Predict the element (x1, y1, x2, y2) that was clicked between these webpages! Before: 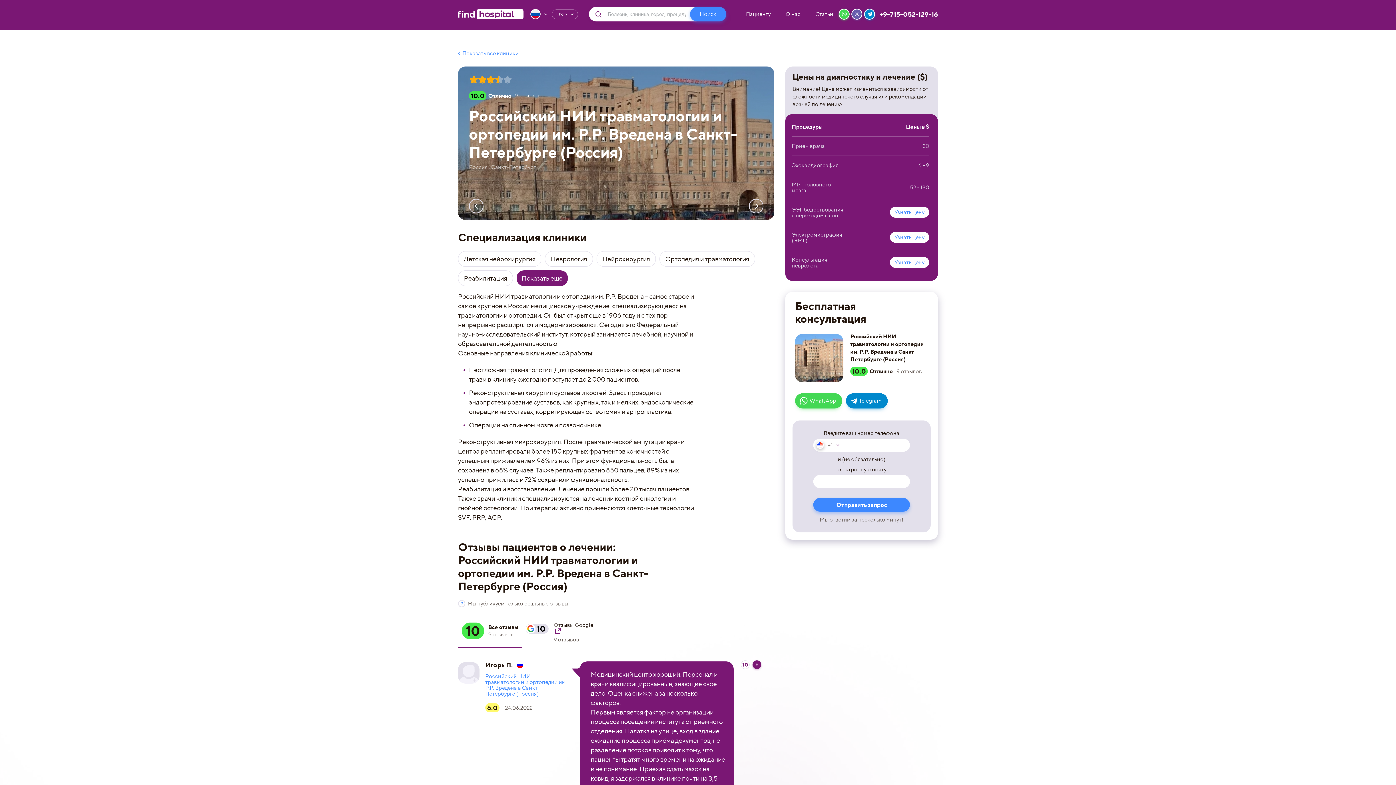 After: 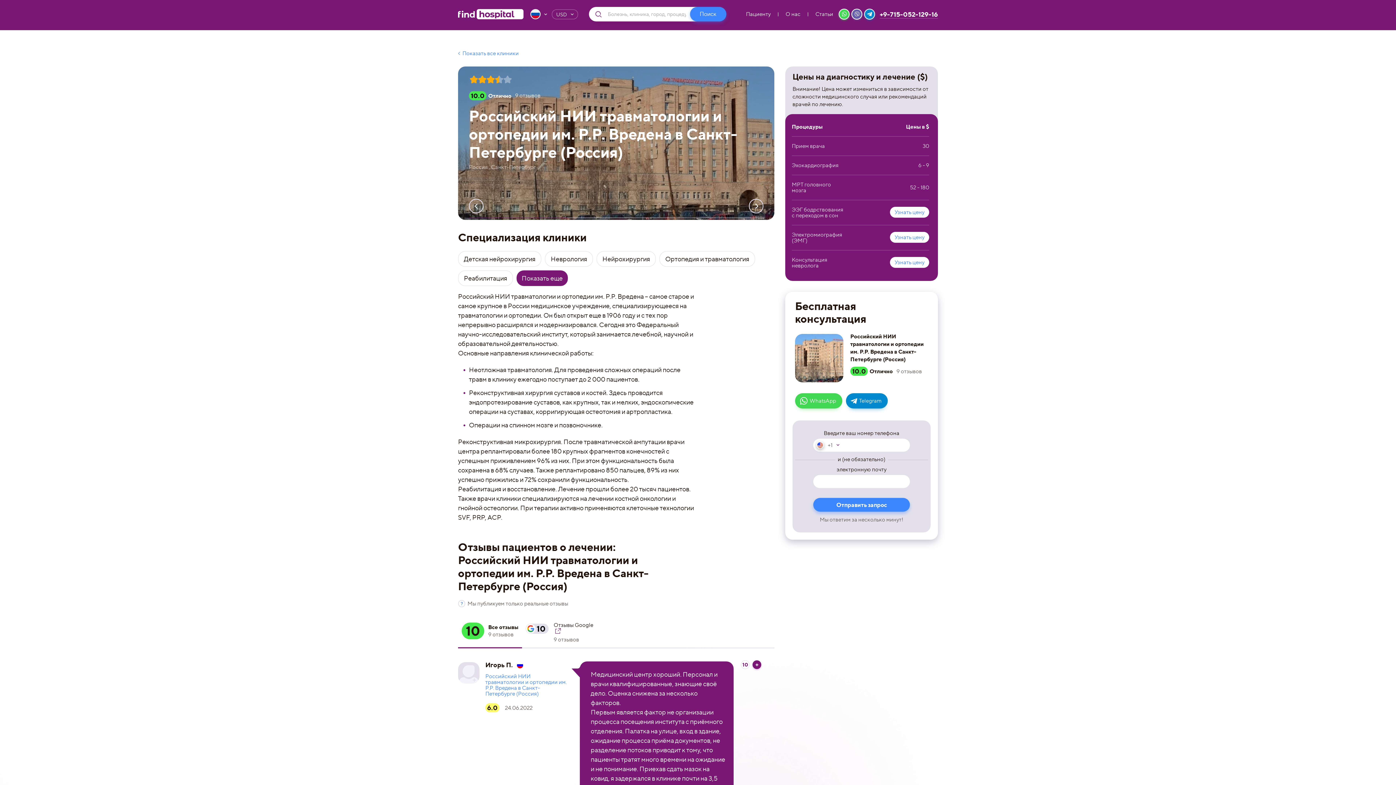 Action: bbox: (880, 10, 938, 18) label: +9-715-052-129-16